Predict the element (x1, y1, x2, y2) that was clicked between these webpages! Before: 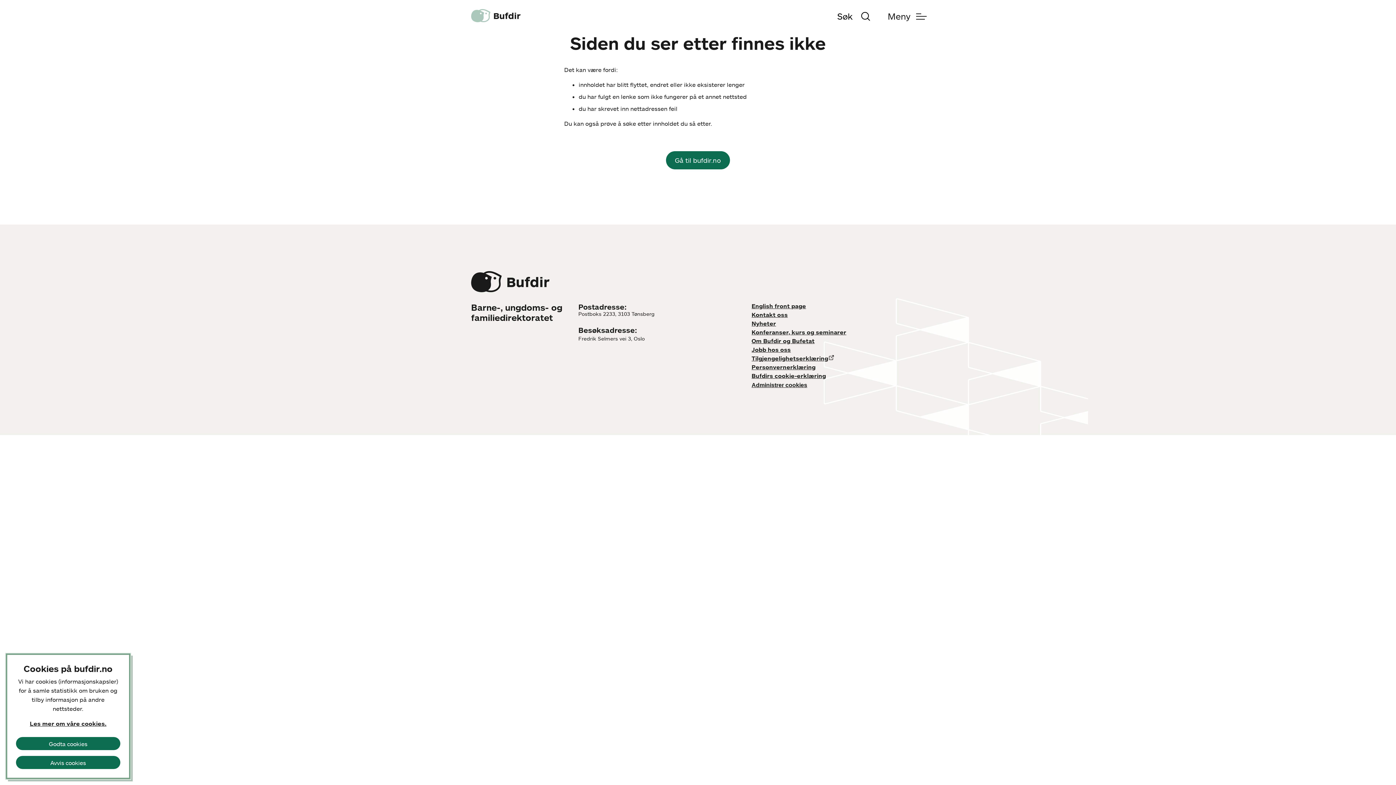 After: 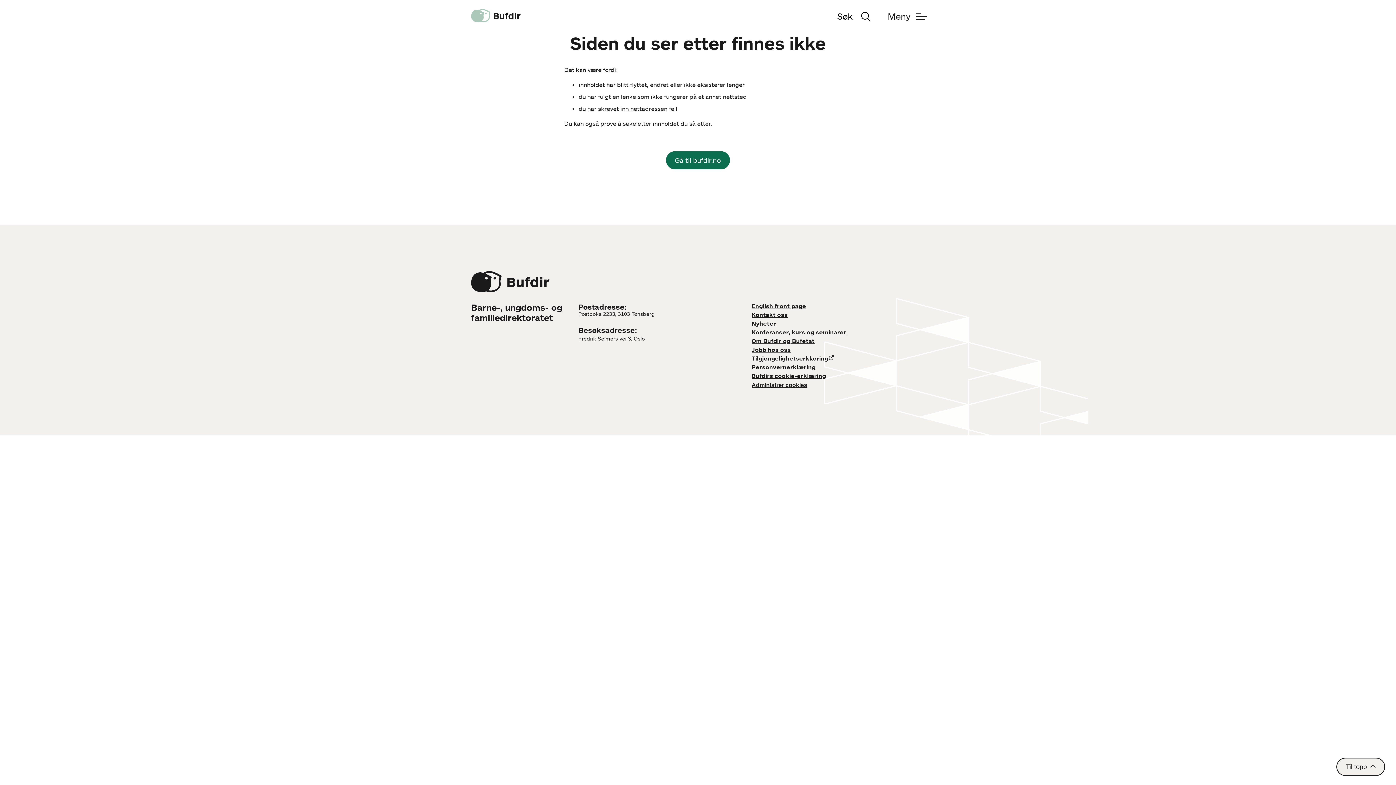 Action: label: Godta cookies bbox: (16, 737, 120, 750)